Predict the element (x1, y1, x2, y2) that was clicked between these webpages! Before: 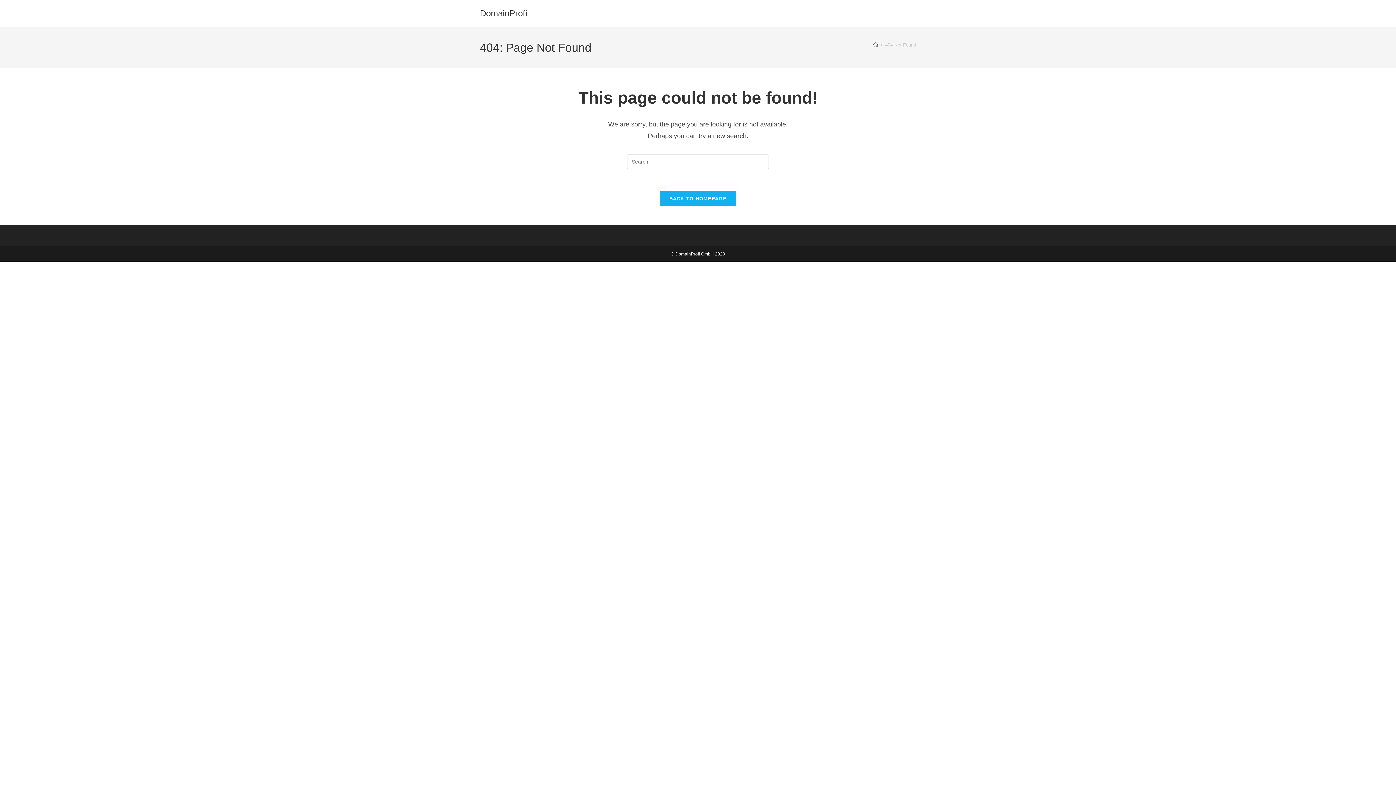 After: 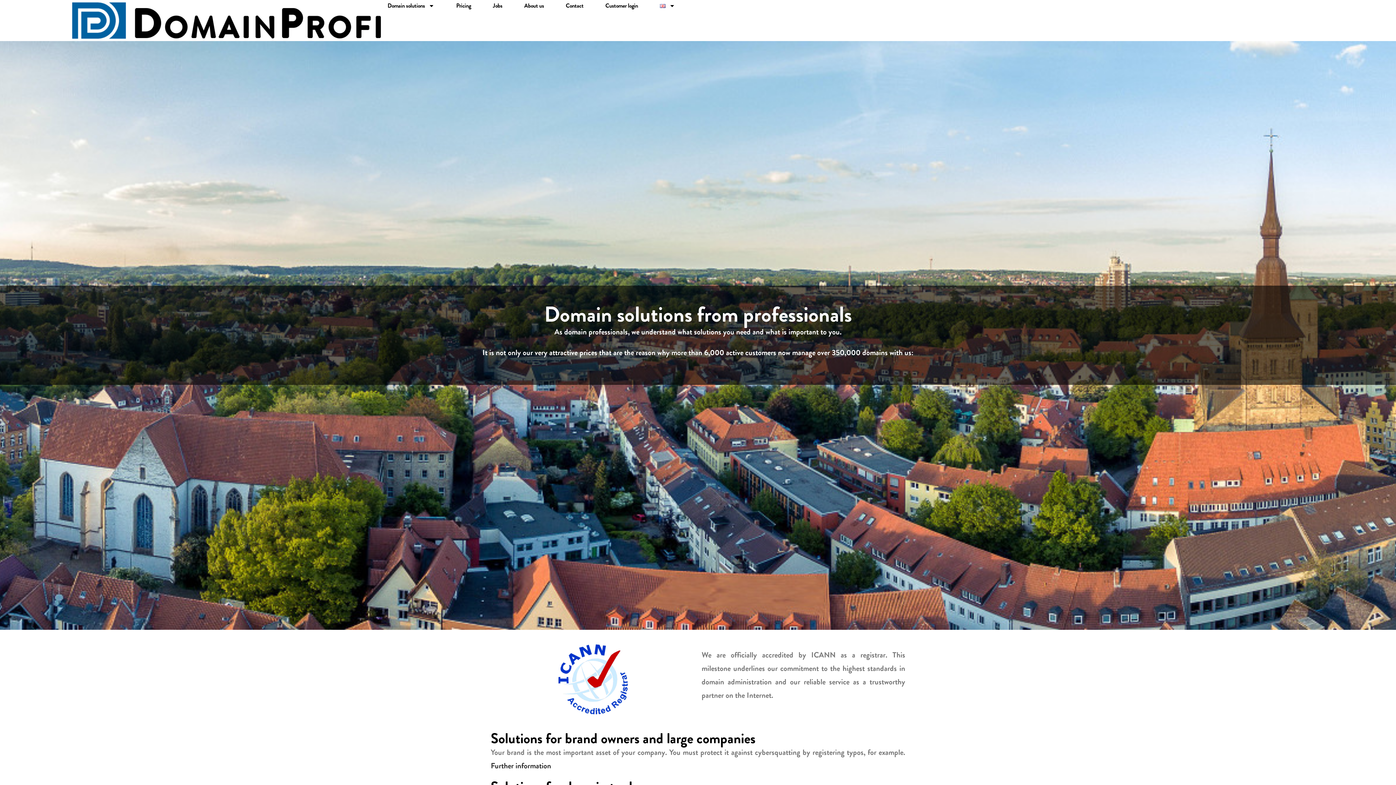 Action: label: BACK TO HOMEPAGE bbox: (659, 190, 736, 206)